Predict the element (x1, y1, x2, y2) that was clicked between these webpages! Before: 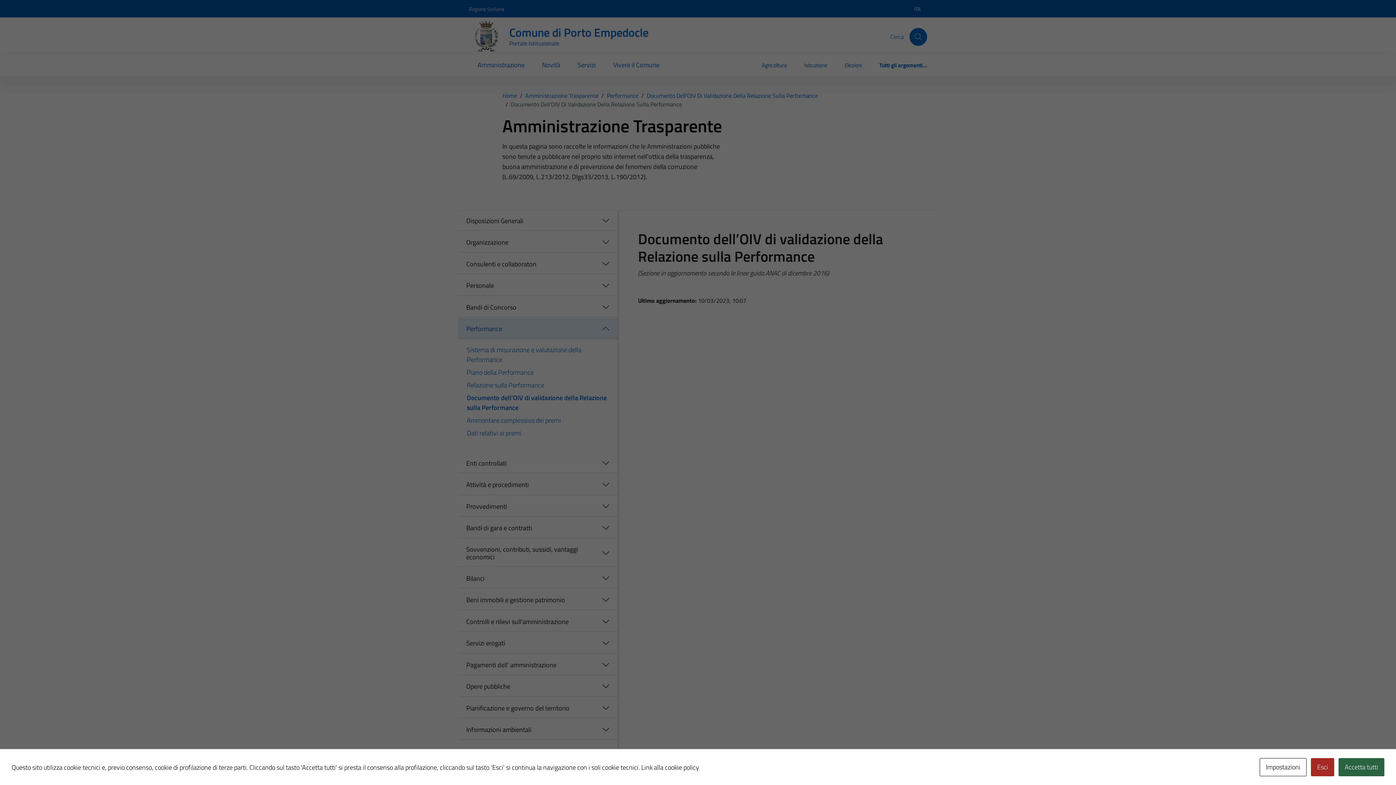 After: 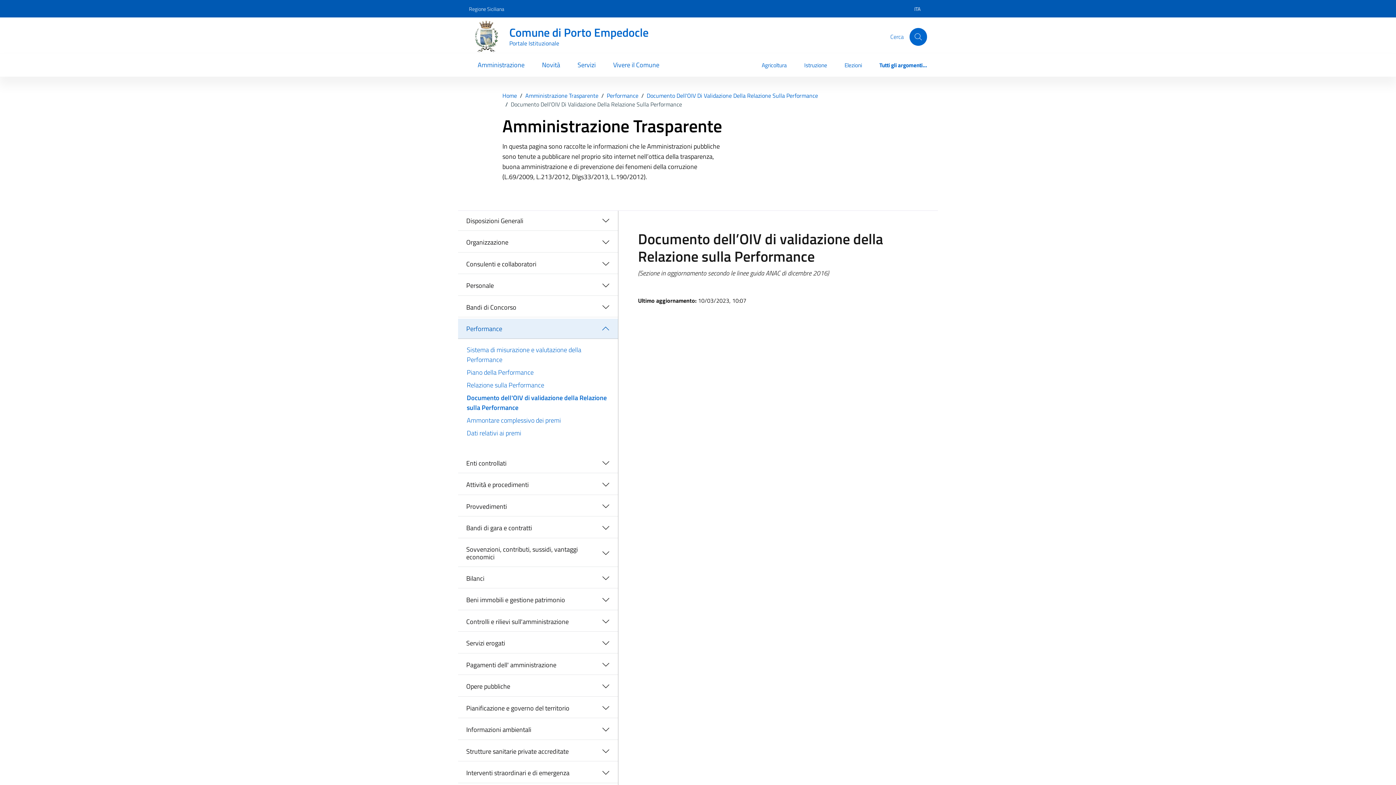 Action: bbox: (1311, 758, 1334, 776) label: Esci